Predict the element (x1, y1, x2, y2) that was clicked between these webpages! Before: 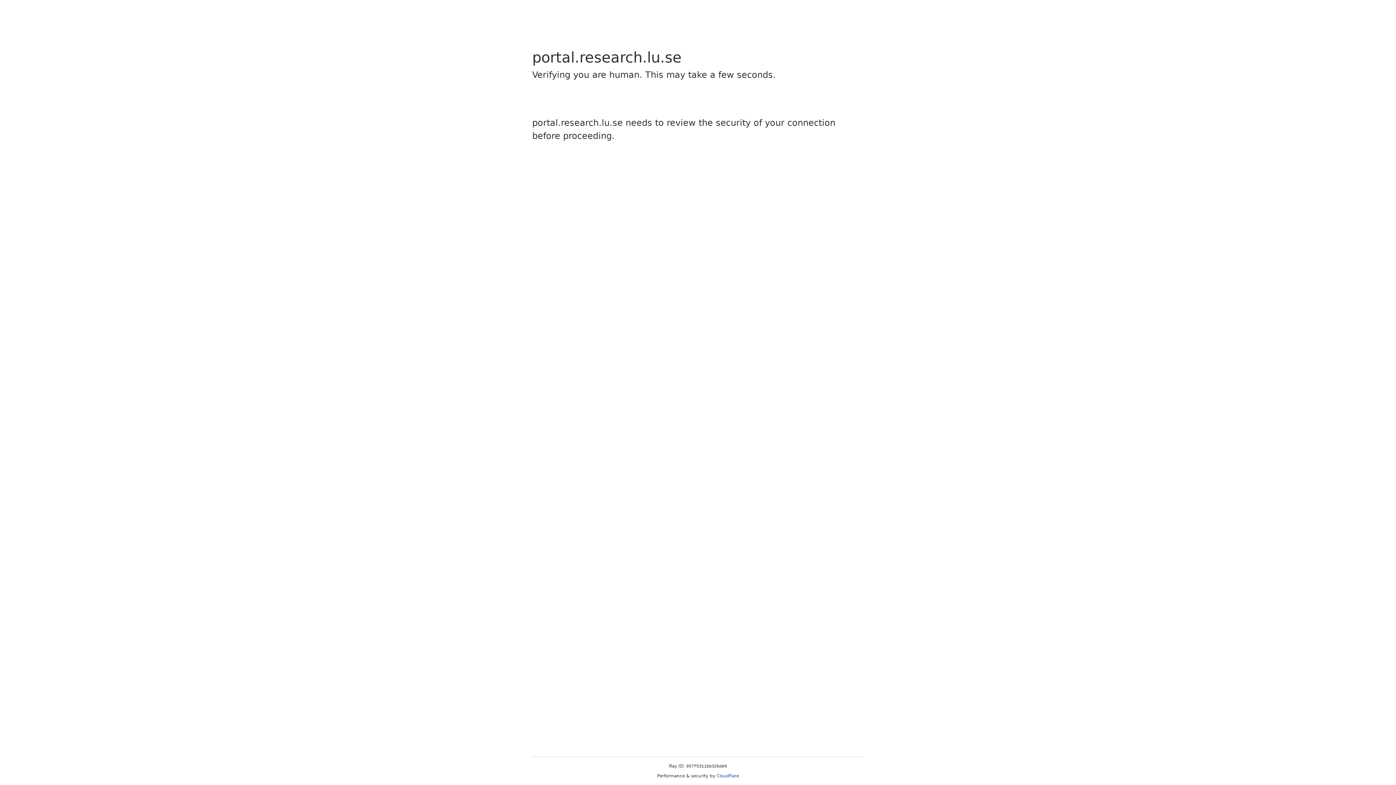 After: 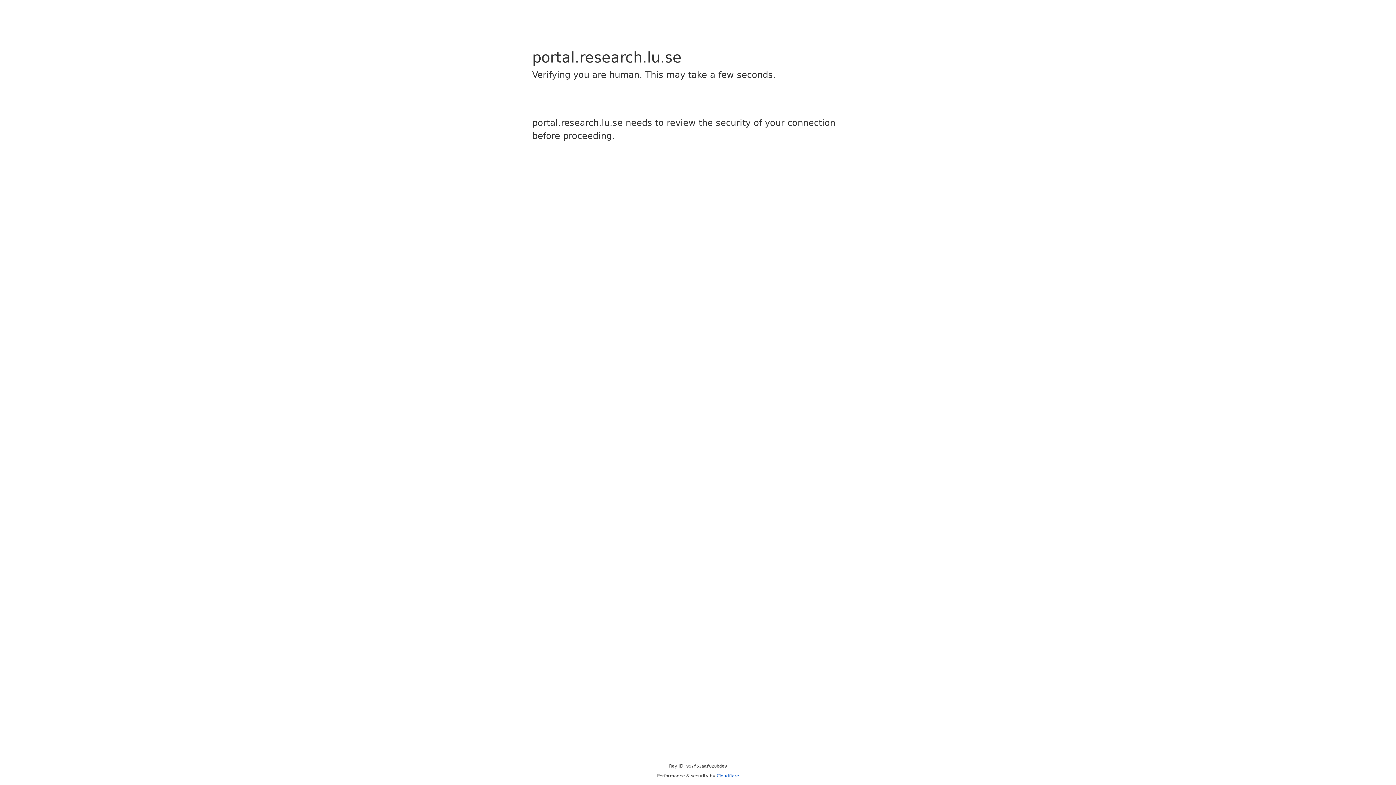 Action: bbox: (716, 773, 739, 778) label: Cloudflare